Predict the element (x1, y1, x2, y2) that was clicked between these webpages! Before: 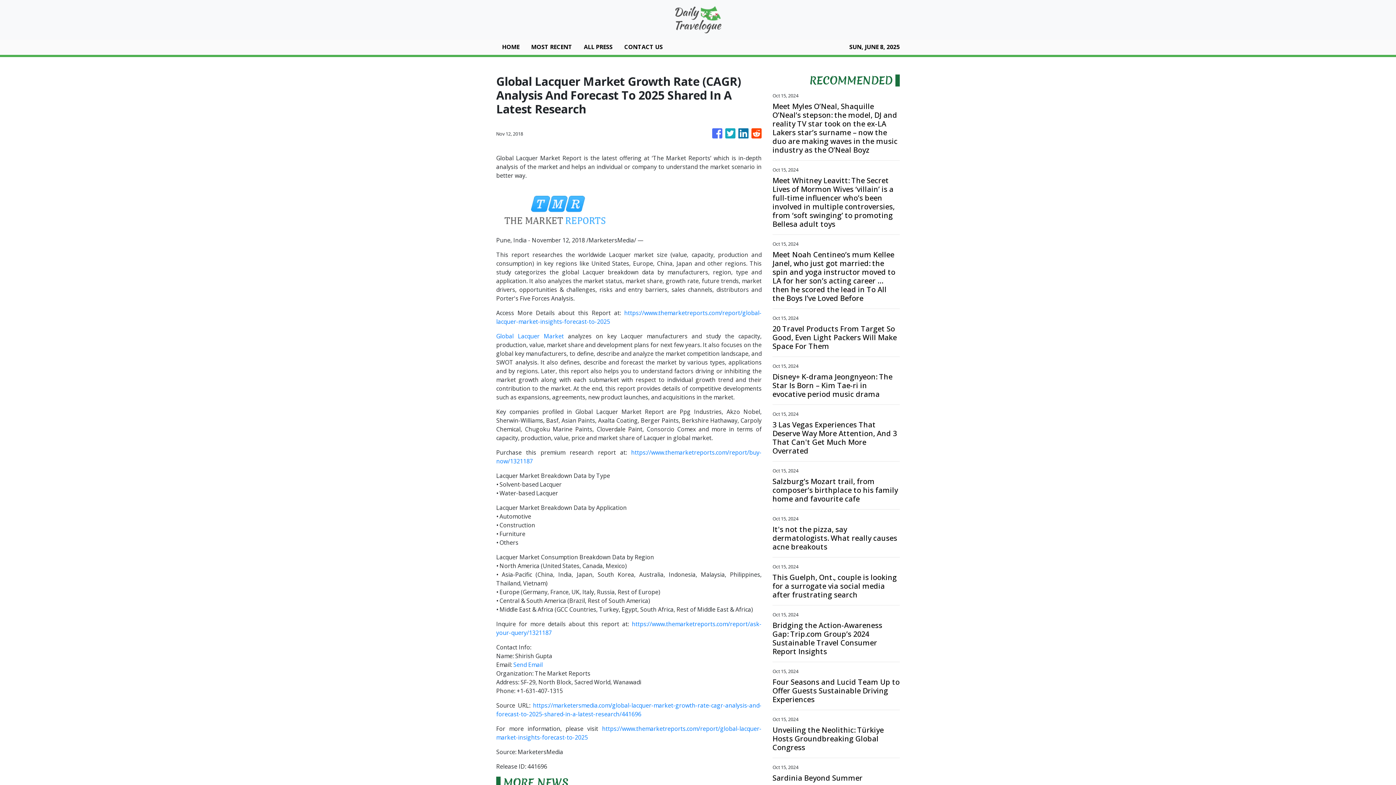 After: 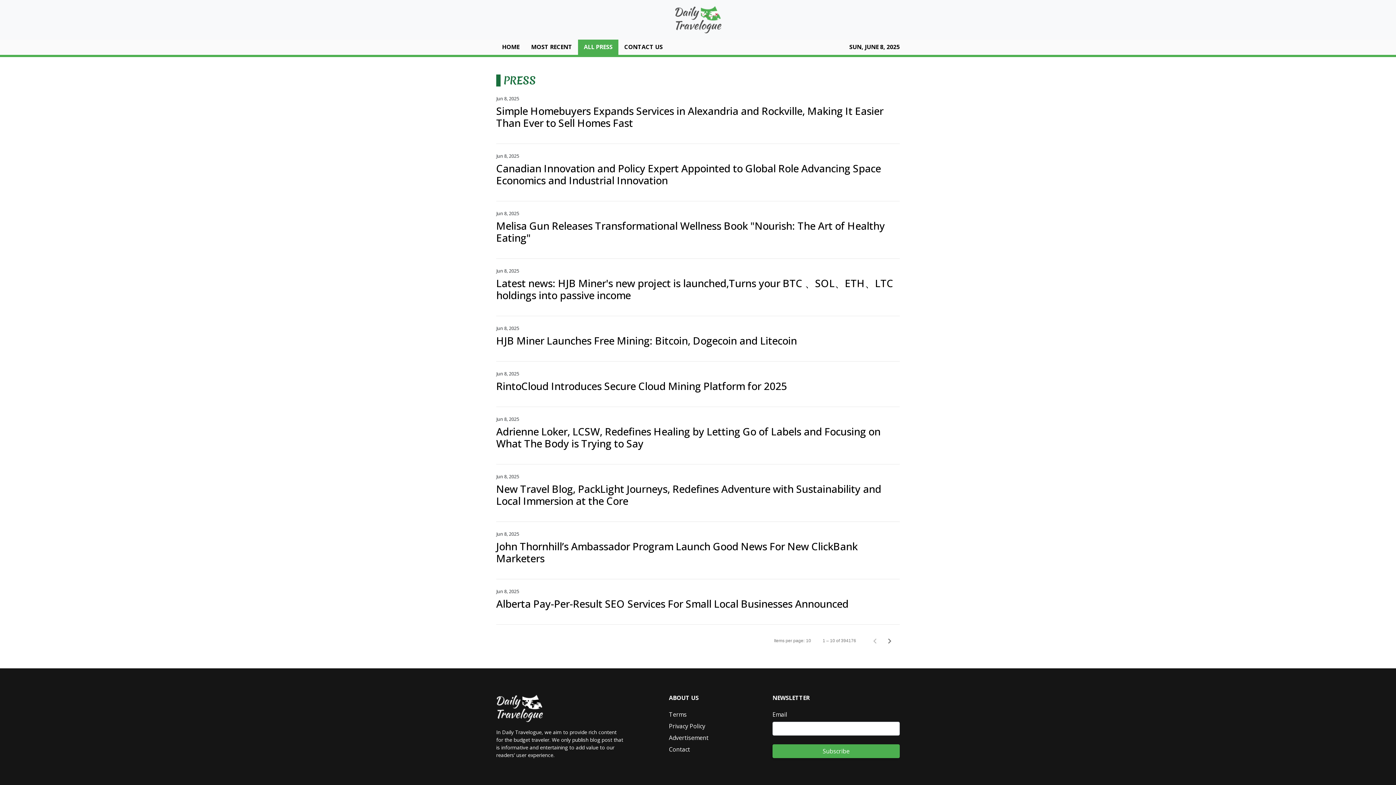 Action: bbox: (578, 39, 618, 54) label: ALL PRESS